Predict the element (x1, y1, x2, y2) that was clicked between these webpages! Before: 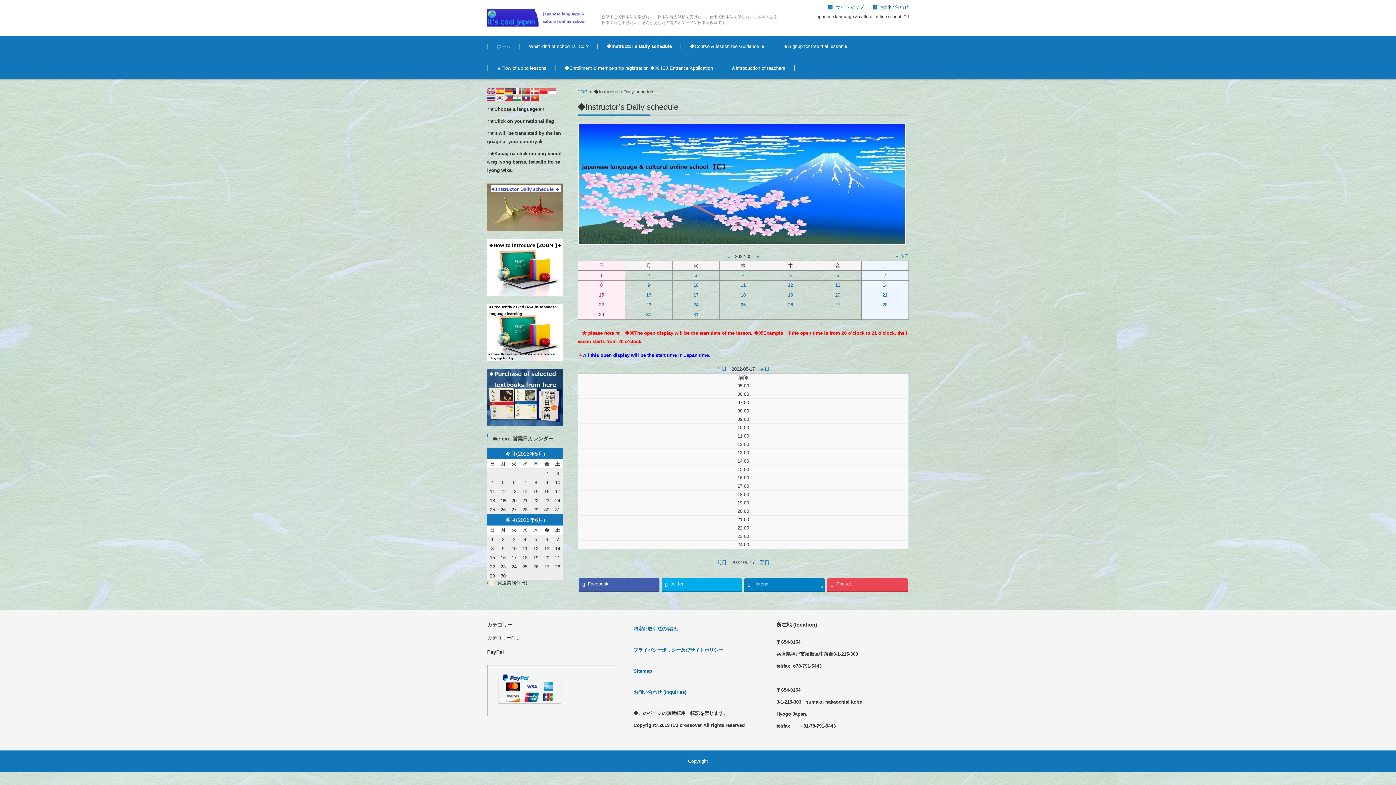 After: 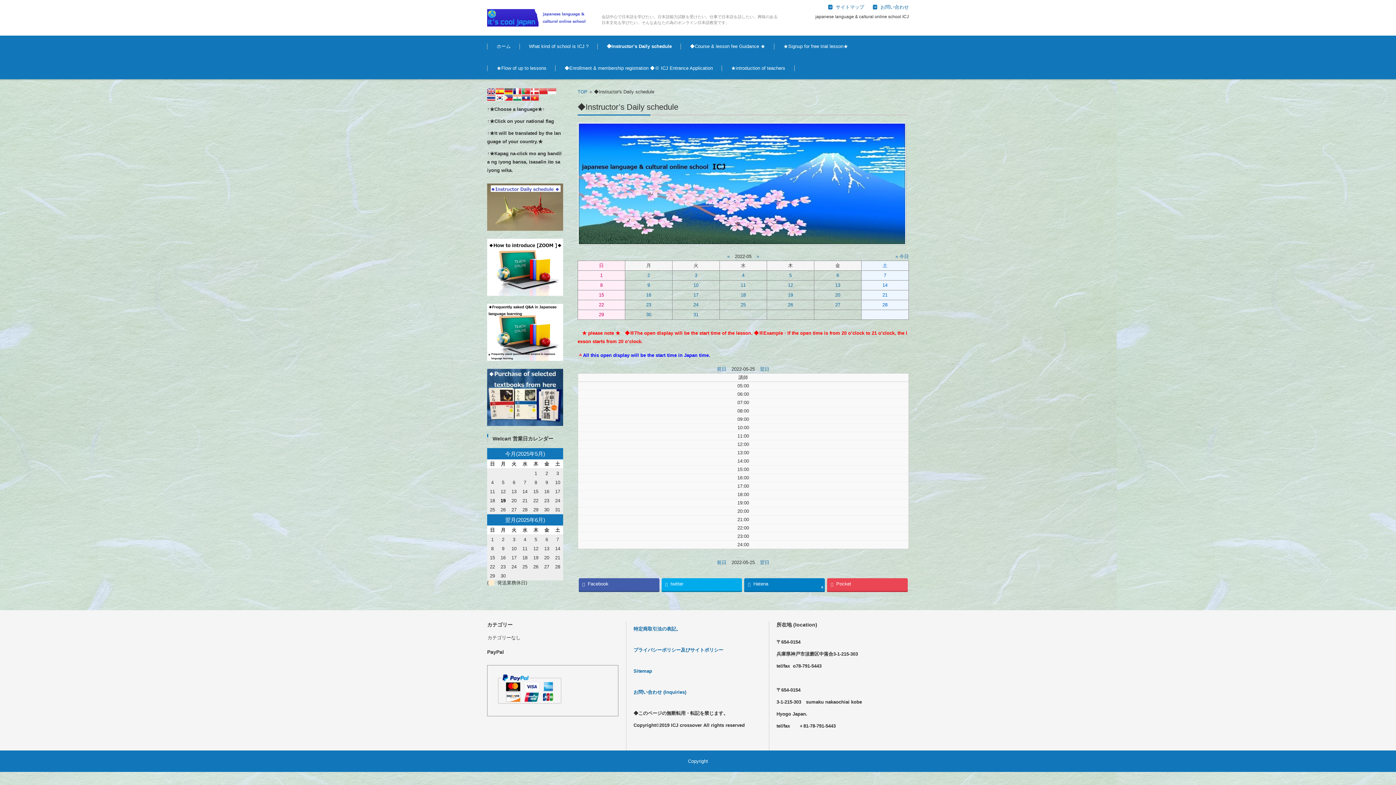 Action: bbox: (740, 302, 745, 307) label: 25